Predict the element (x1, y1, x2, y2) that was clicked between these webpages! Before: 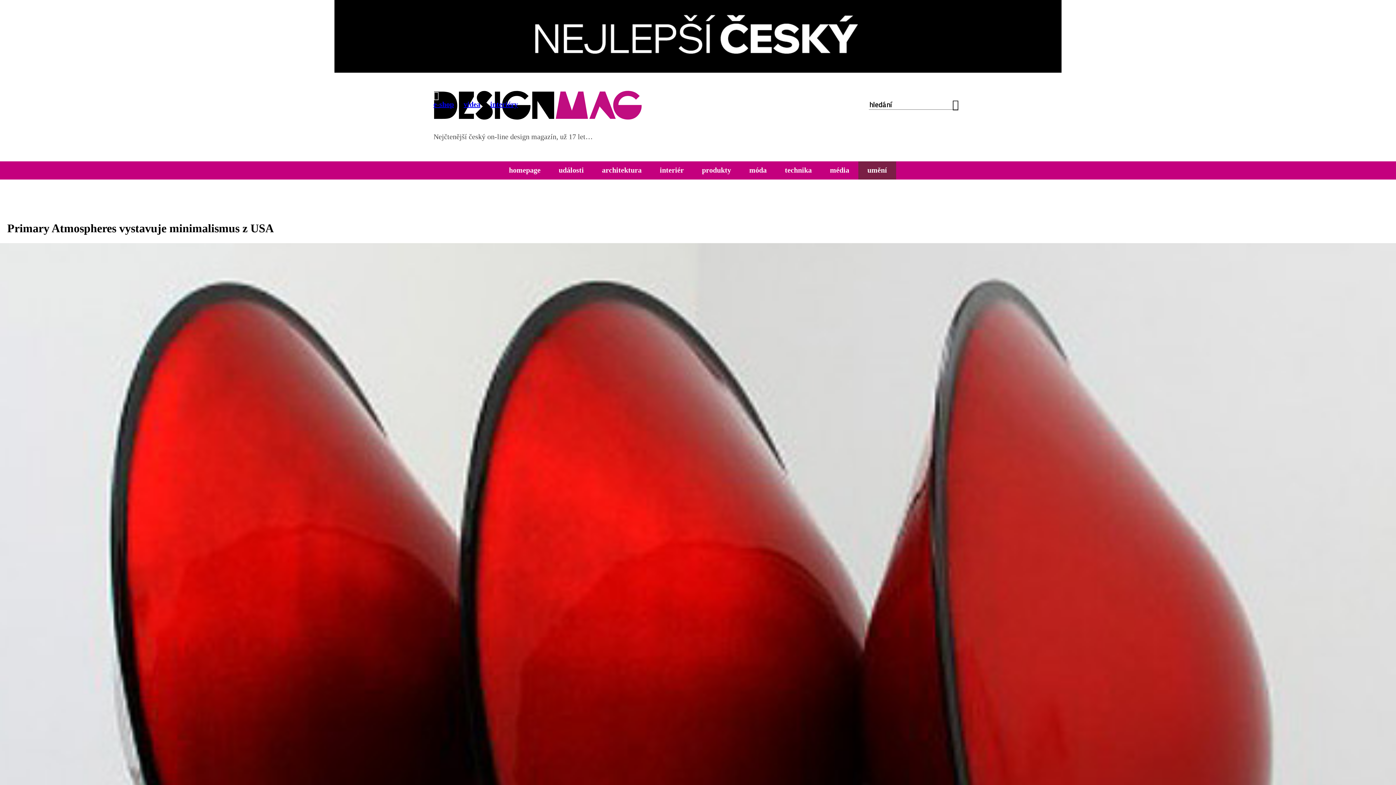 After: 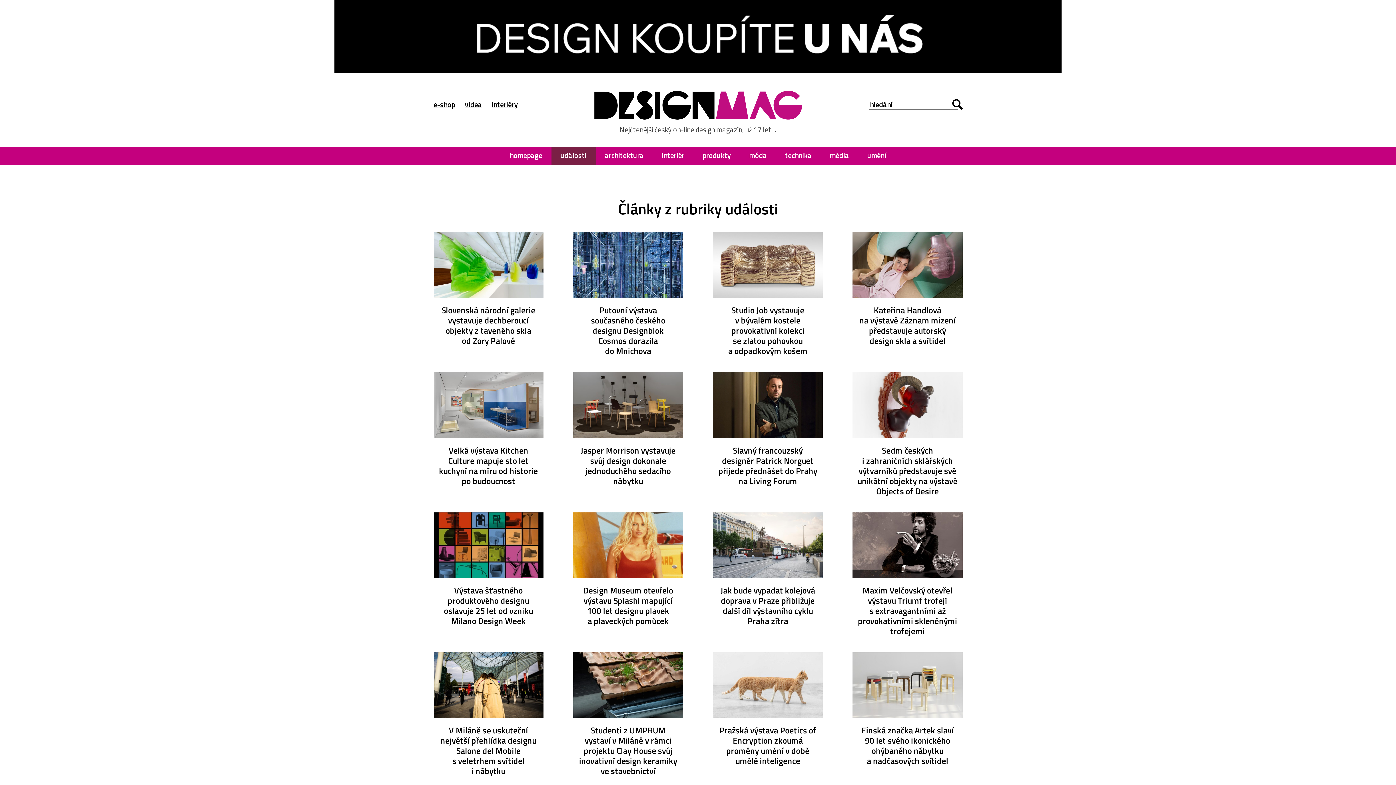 Action: bbox: (549, 161, 593, 179) label: události